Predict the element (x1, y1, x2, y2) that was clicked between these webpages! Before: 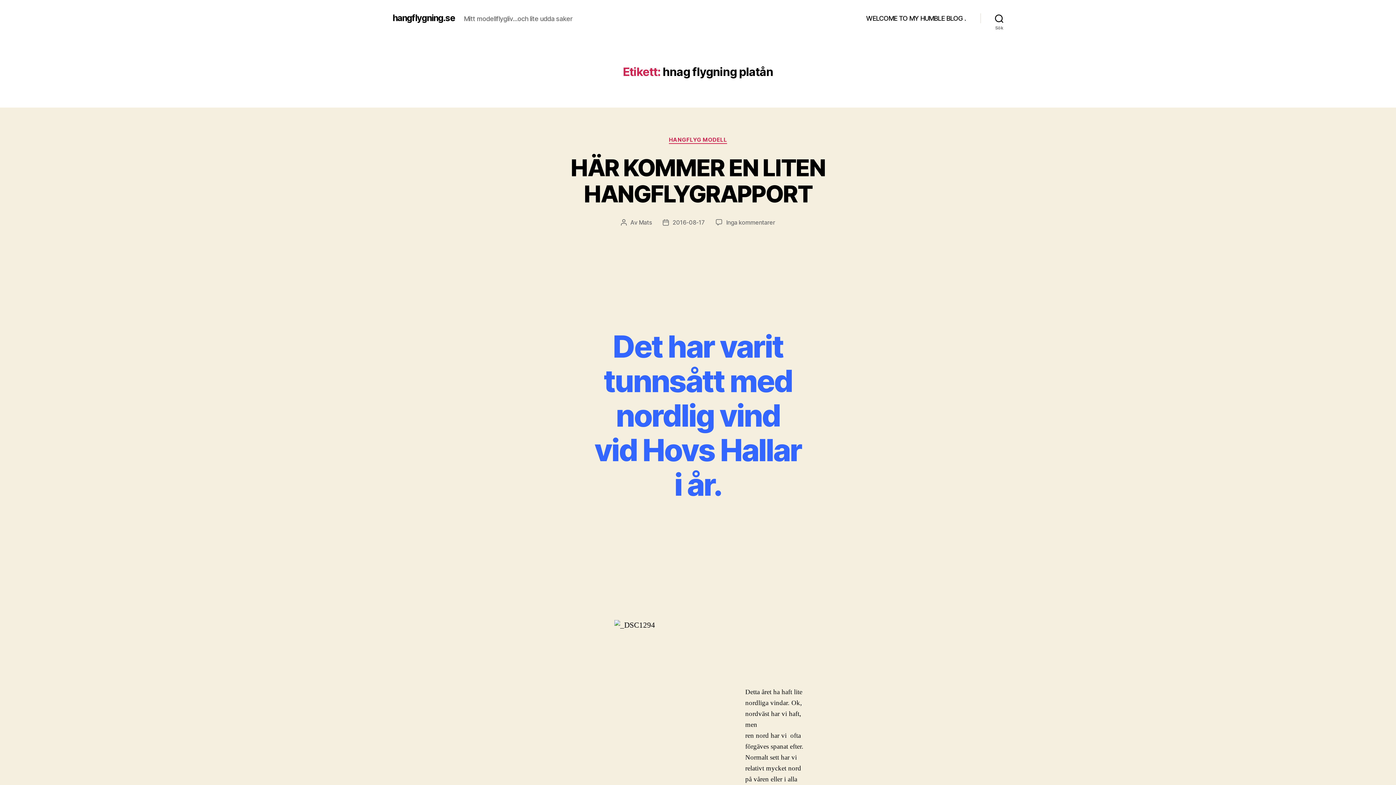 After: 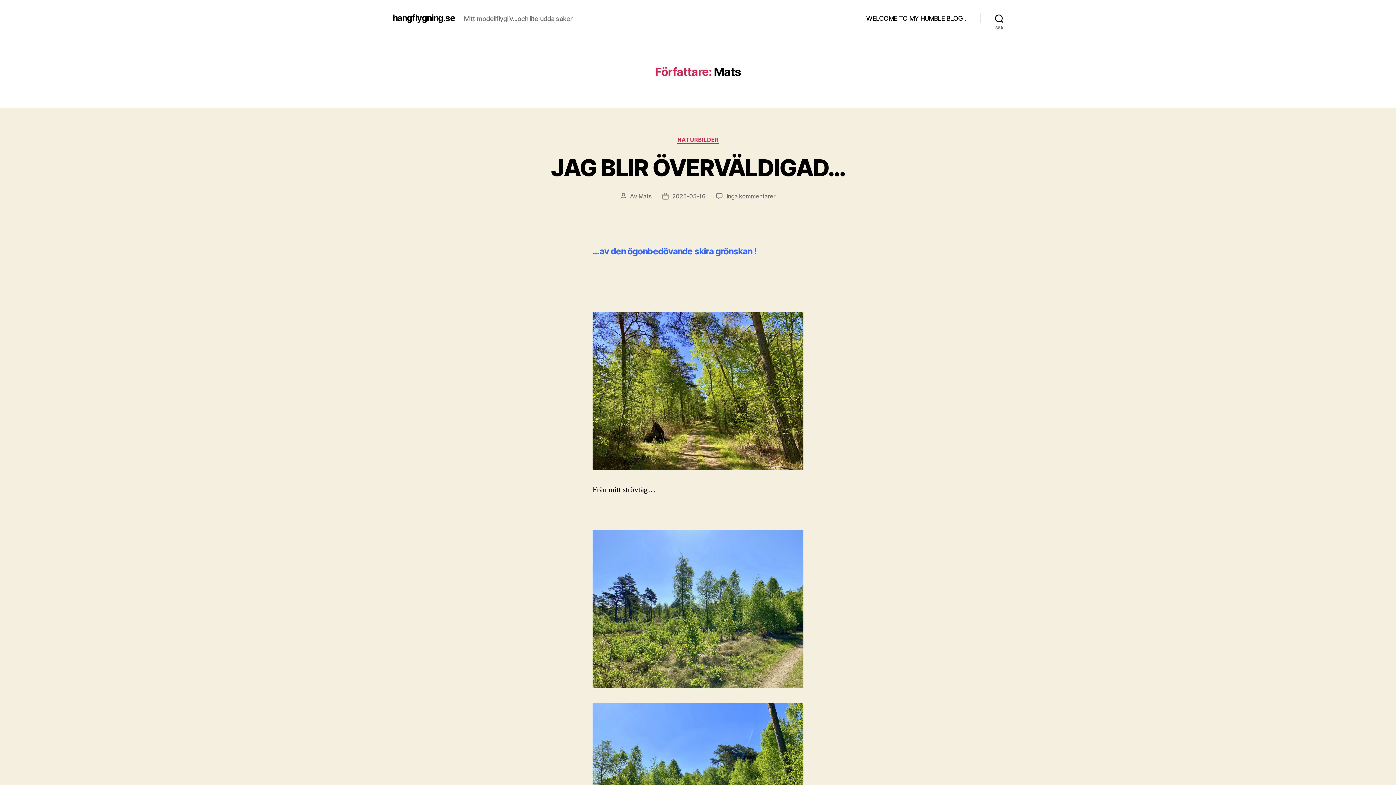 Action: bbox: (638, 218, 652, 226) label: Mats